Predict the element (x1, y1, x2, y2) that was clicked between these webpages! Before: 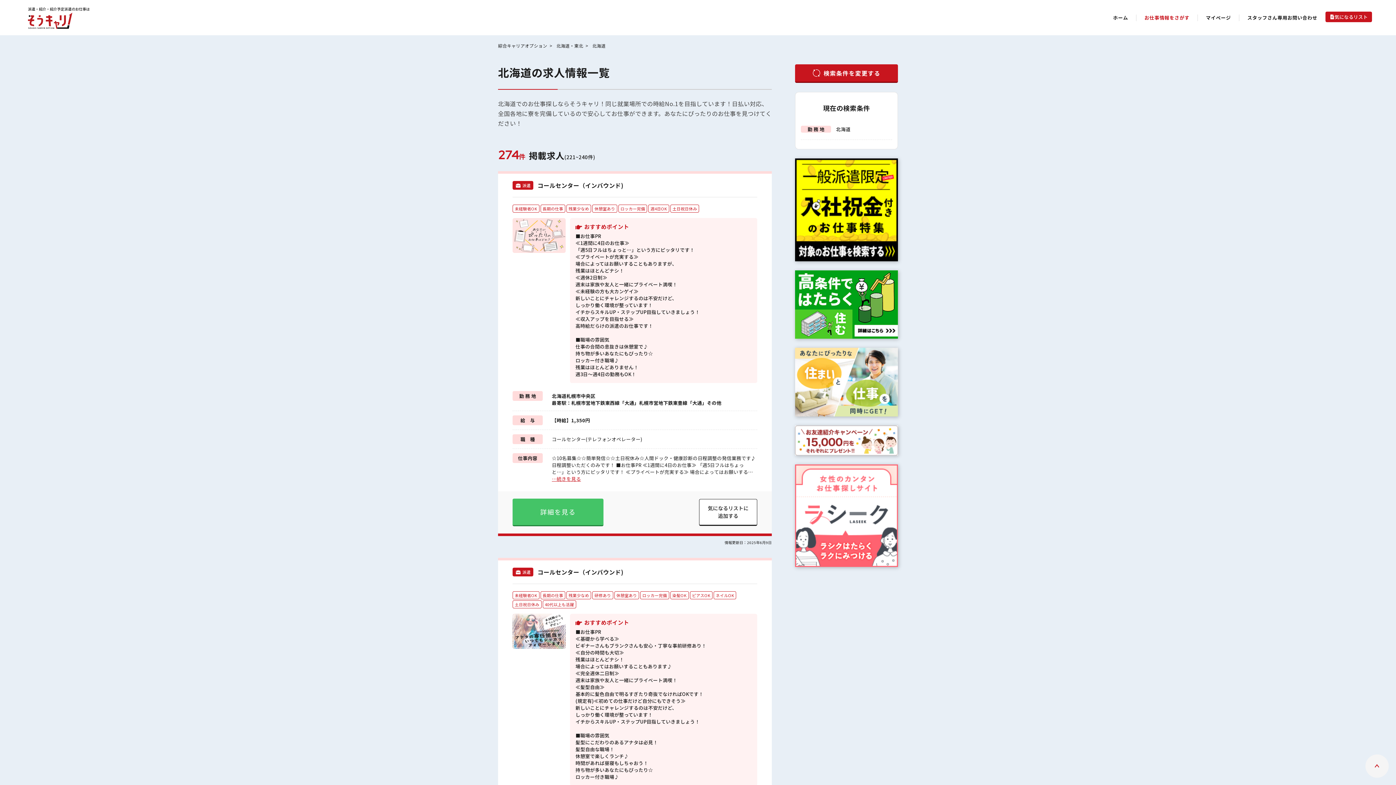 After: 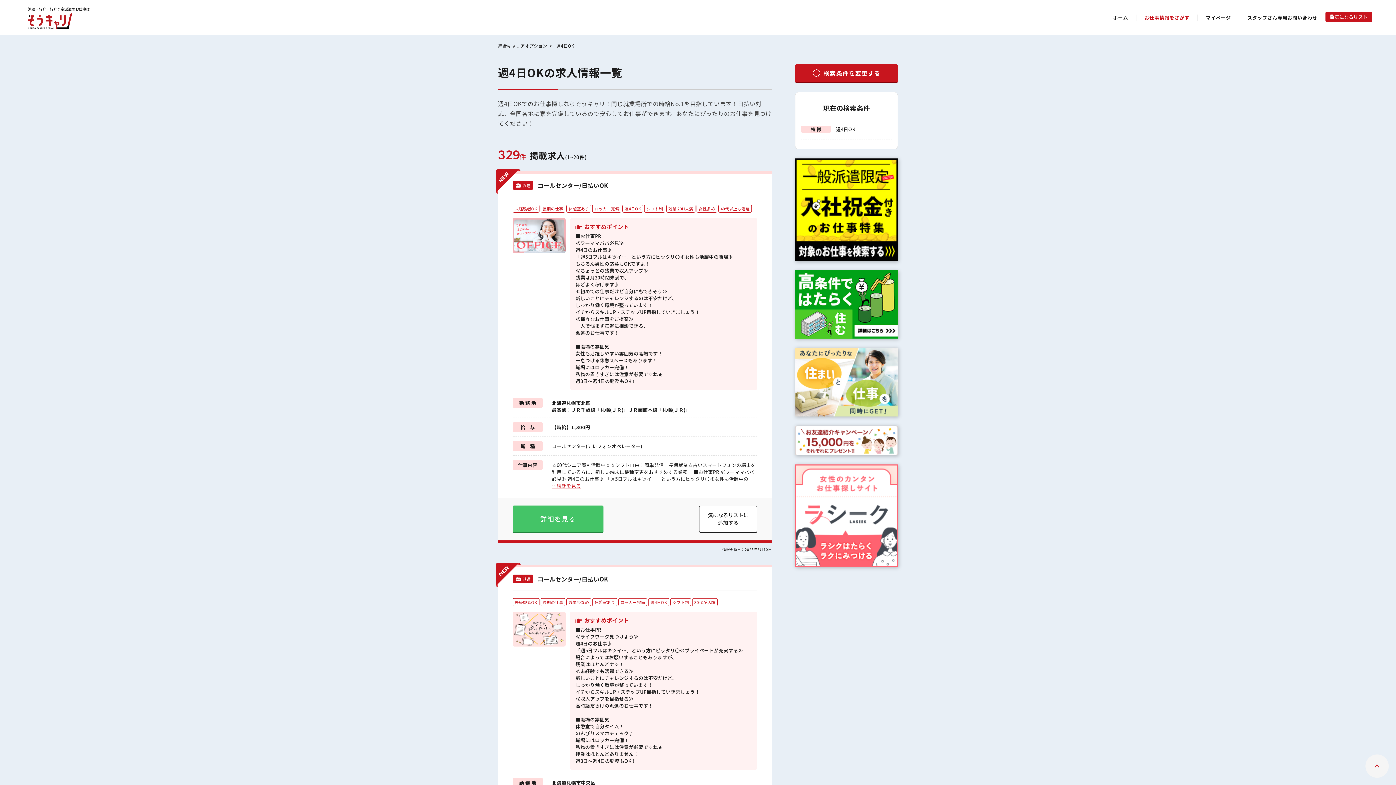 Action: bbox: (648, 204, 669, 212) label: 週4日OK